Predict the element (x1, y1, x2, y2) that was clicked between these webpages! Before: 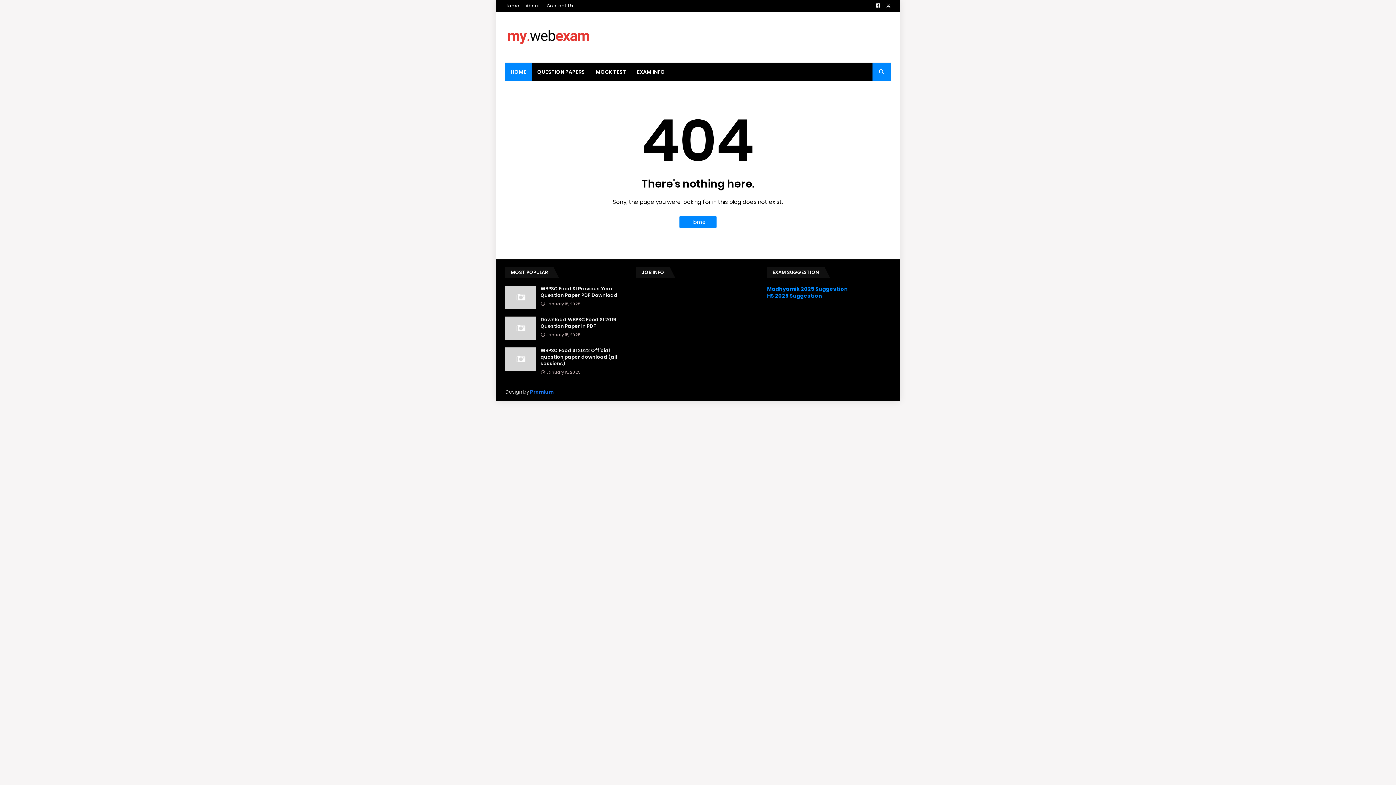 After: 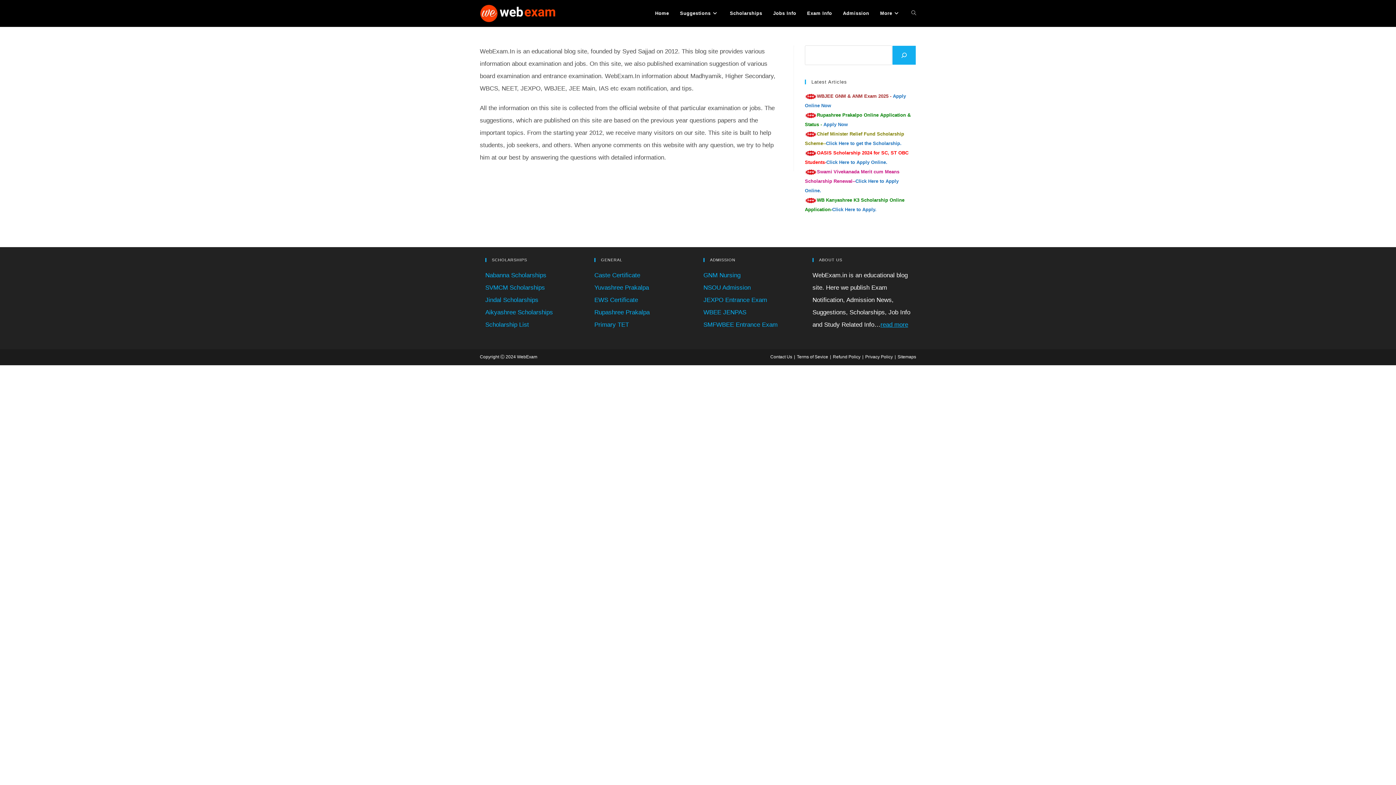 Action: bbox: (525, 0, 540, 11) label: About